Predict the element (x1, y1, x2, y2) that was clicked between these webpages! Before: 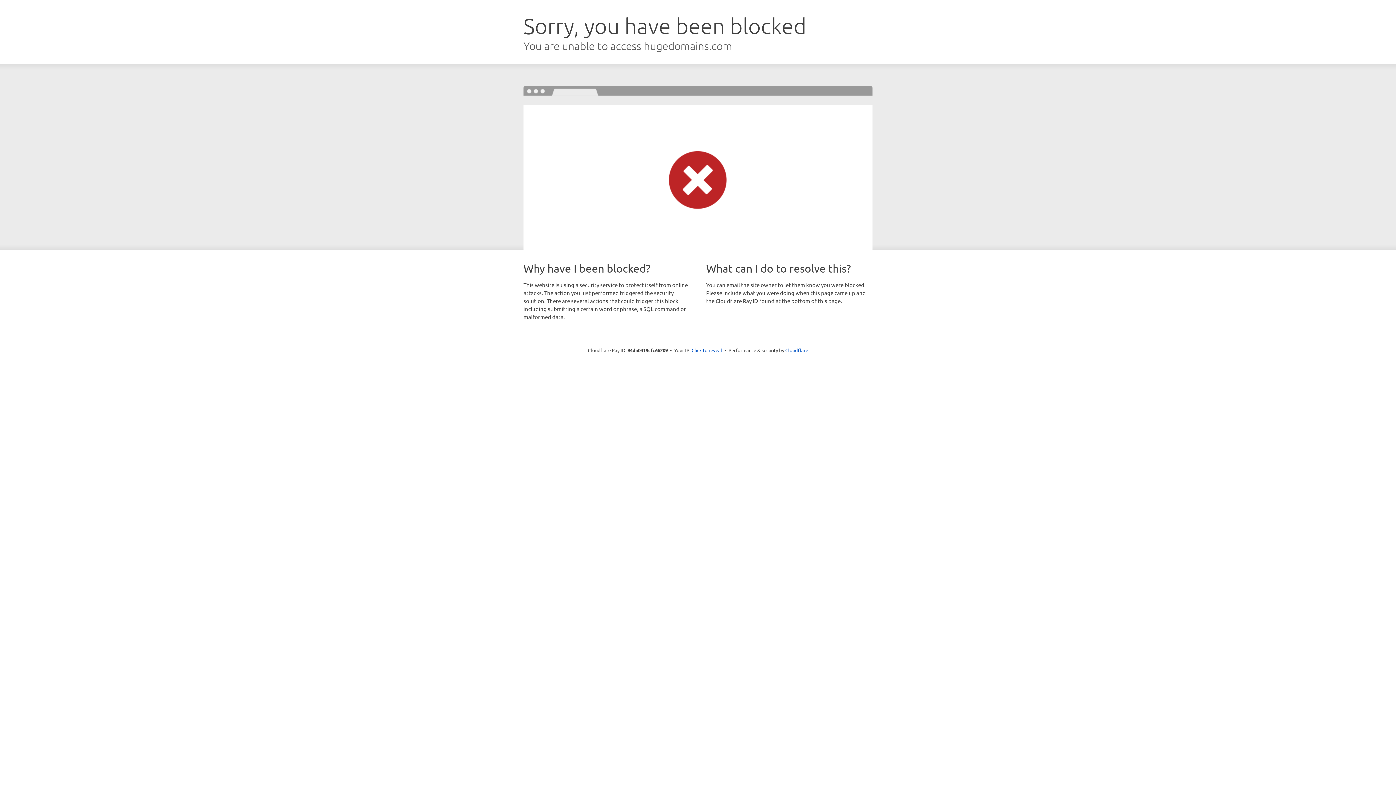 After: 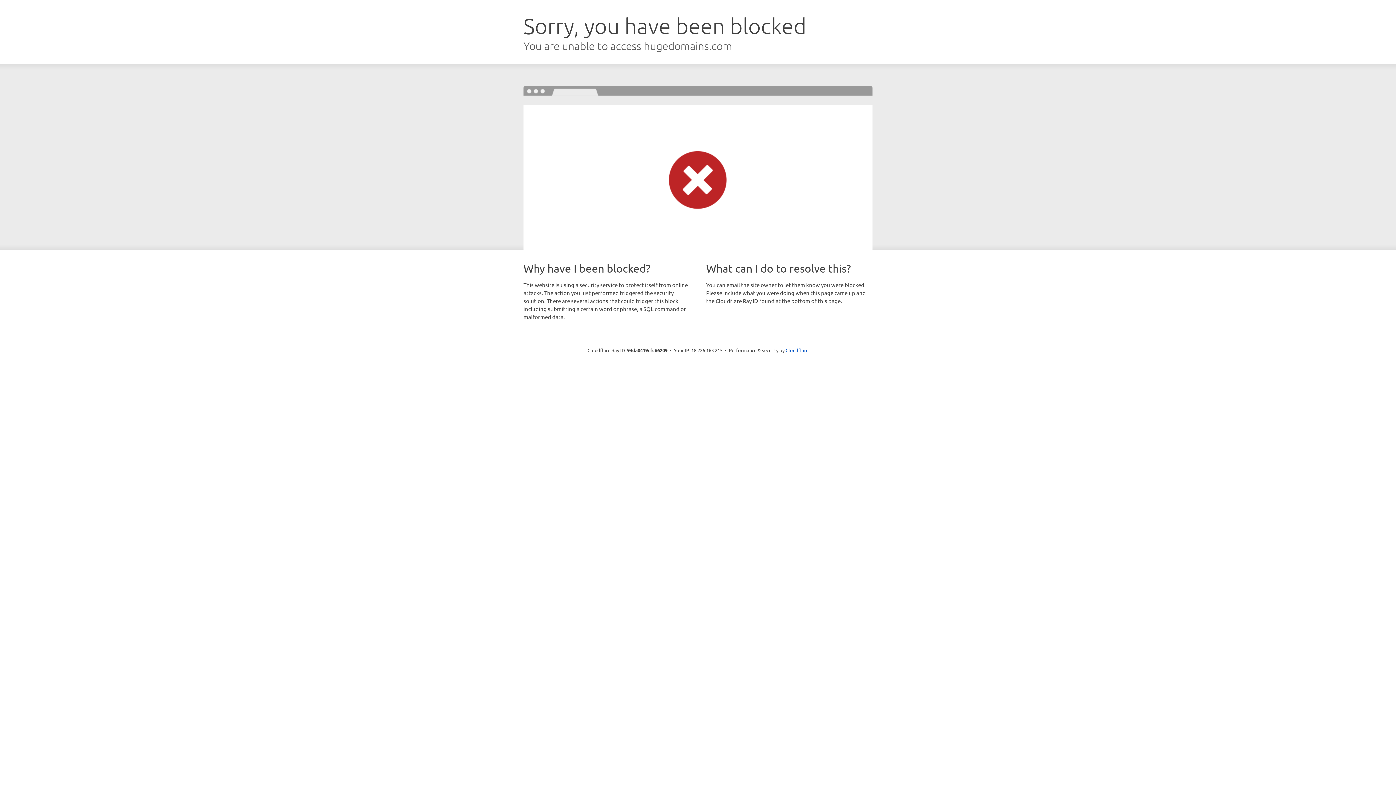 Action: label: Click to reveal bbox: (691, 346, 722, 353)